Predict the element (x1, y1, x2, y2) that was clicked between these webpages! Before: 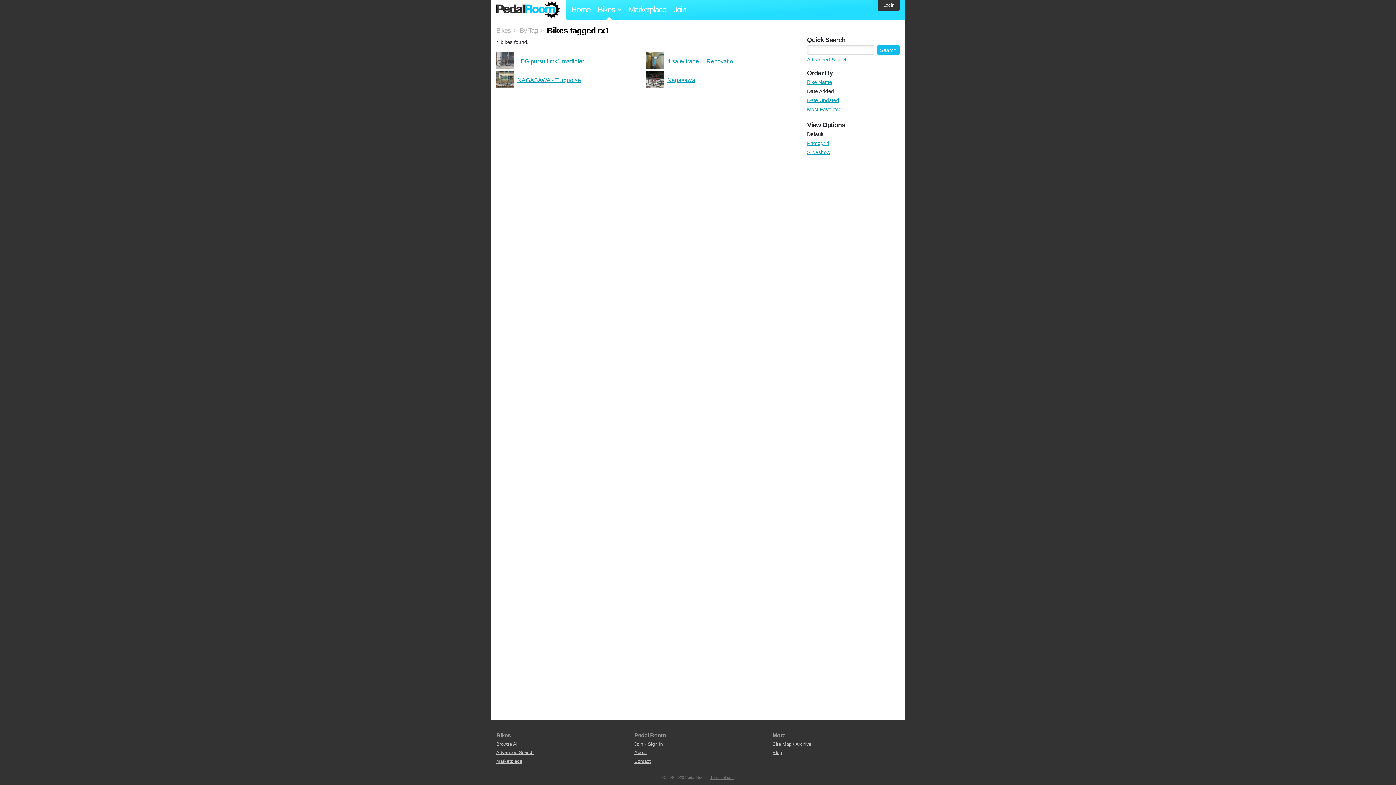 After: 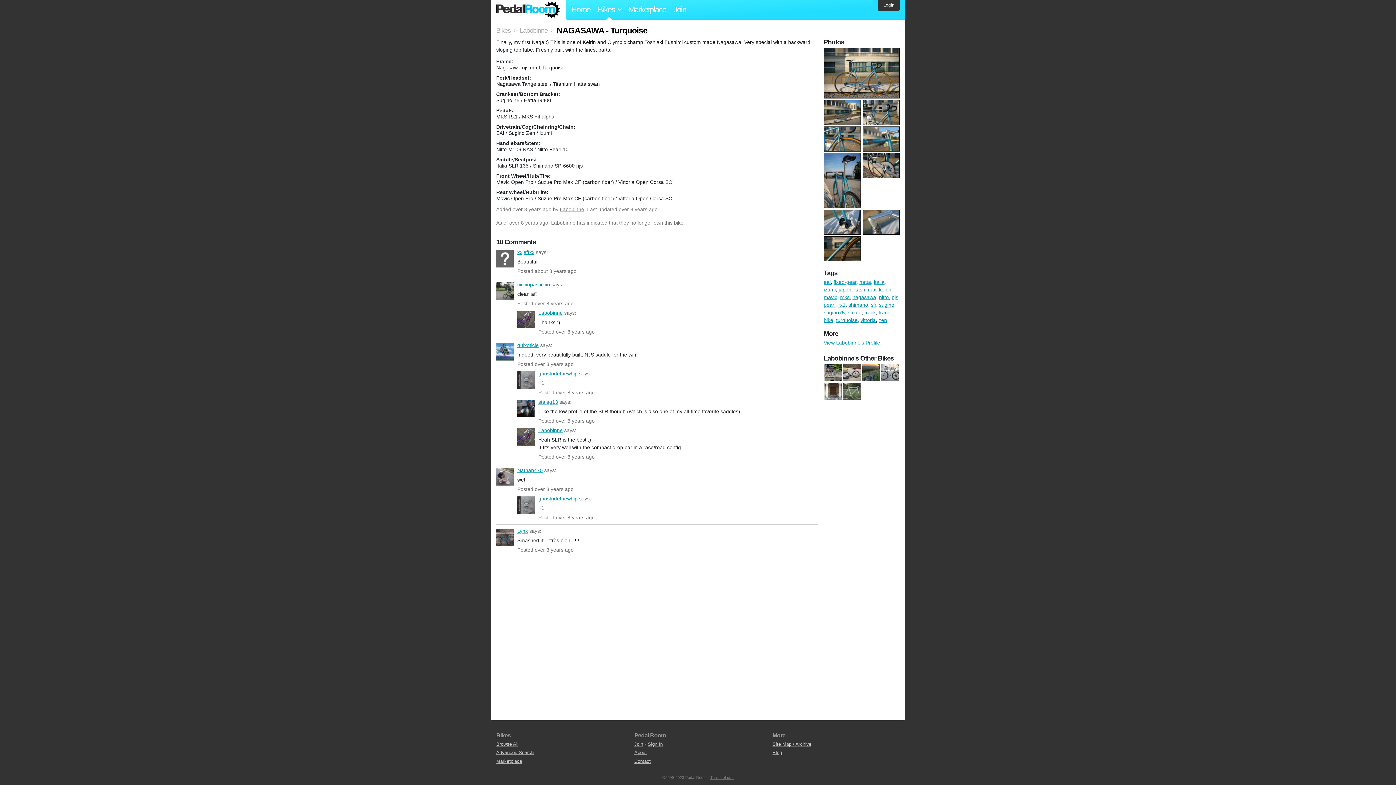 Action: bbox: (496, 71, 646, 88) label: NAGASAWA - Turquoise